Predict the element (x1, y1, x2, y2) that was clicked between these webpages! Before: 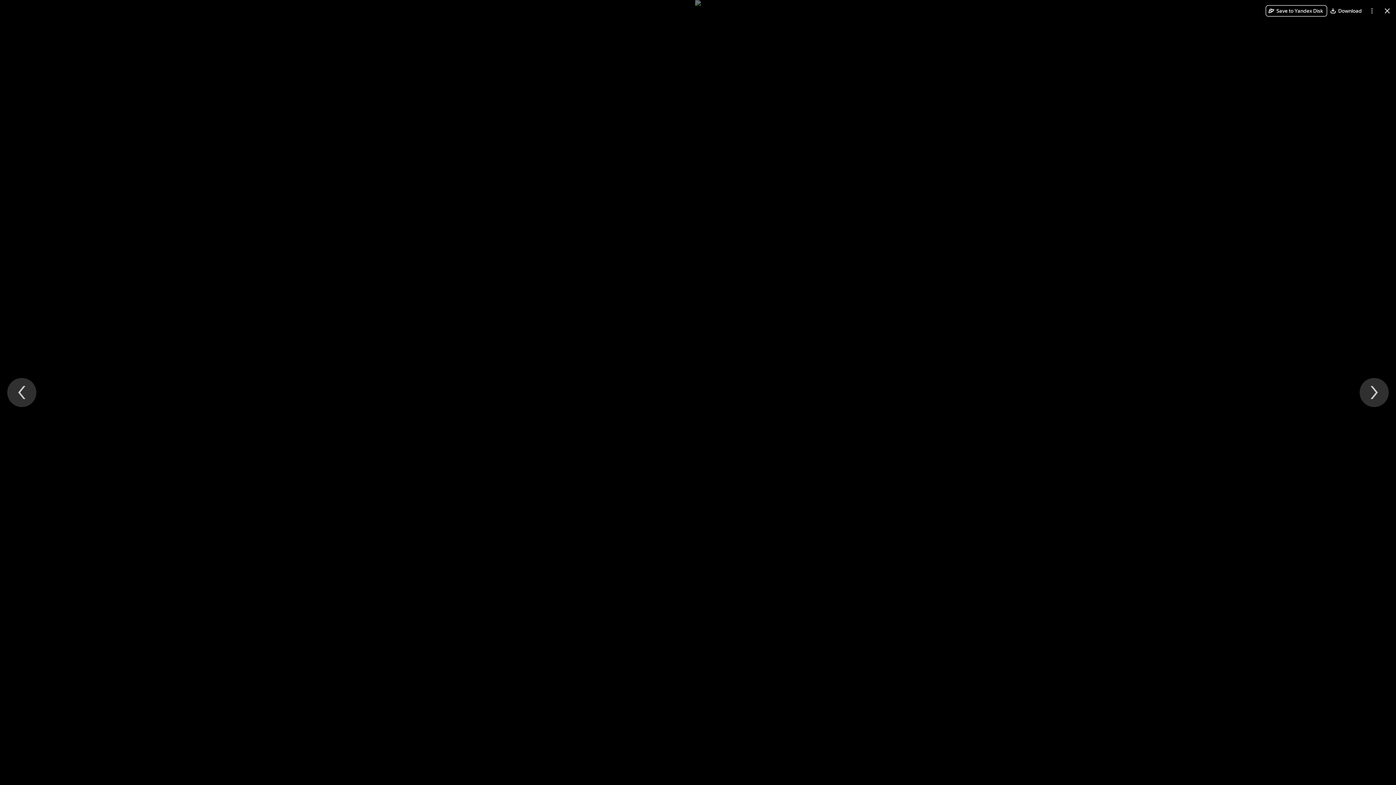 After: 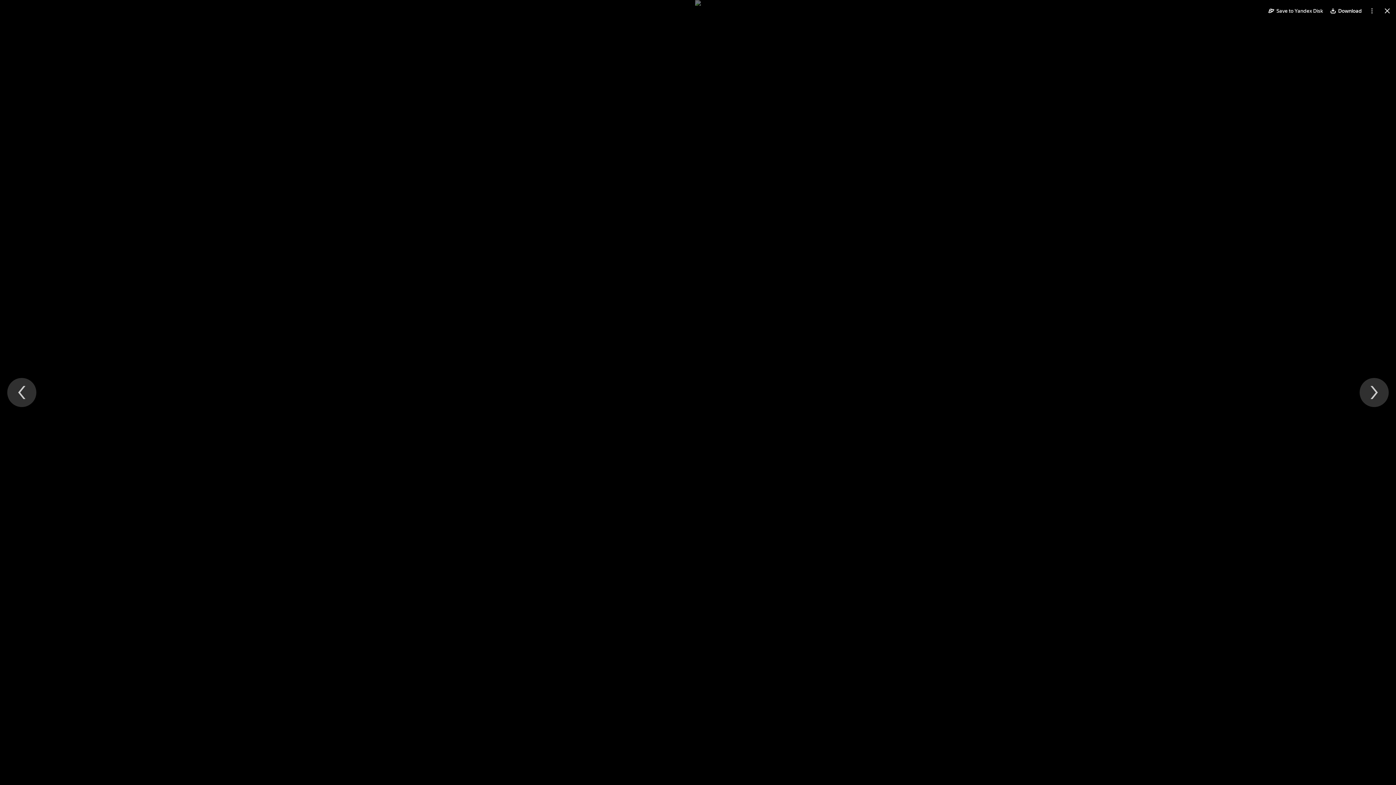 Action: bbox: (1327, 5, 1366, 16) label: Download